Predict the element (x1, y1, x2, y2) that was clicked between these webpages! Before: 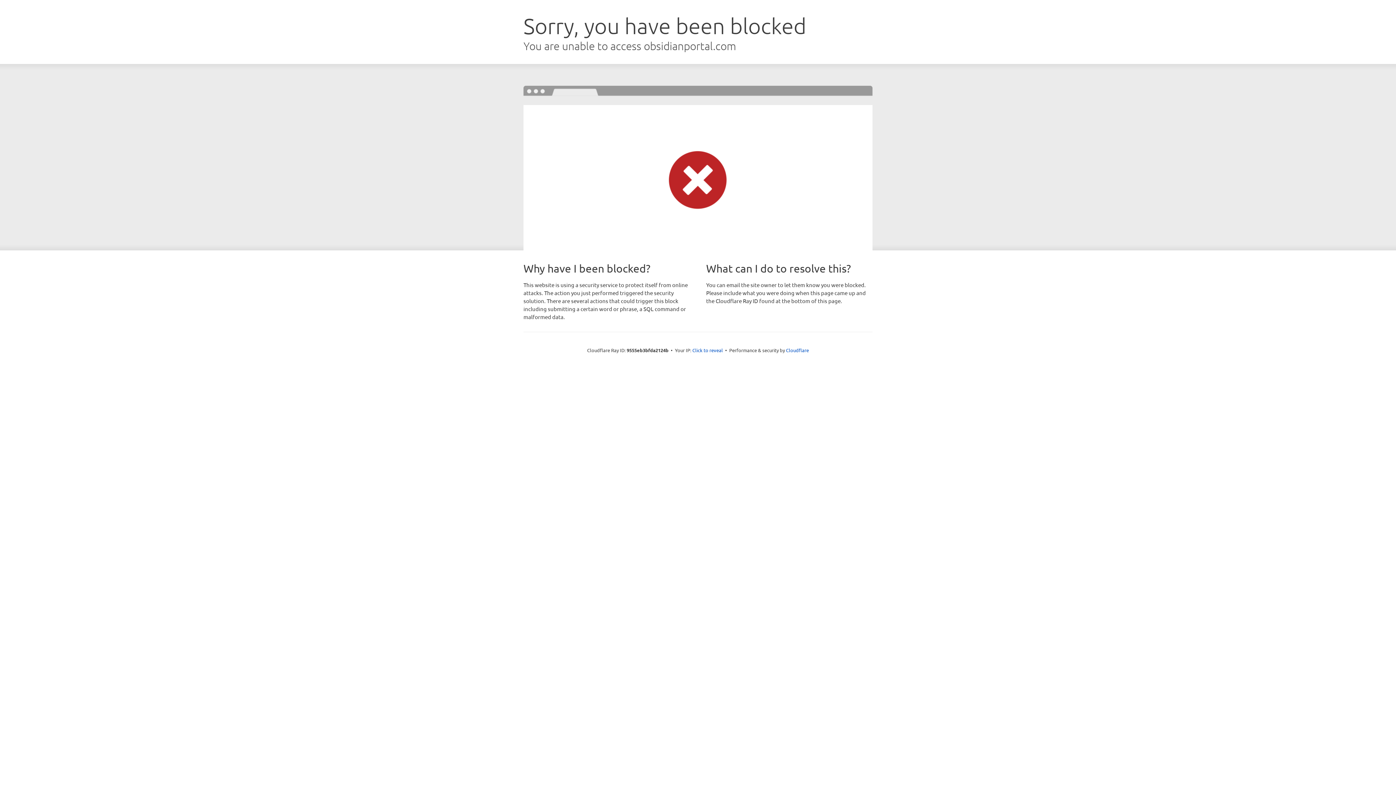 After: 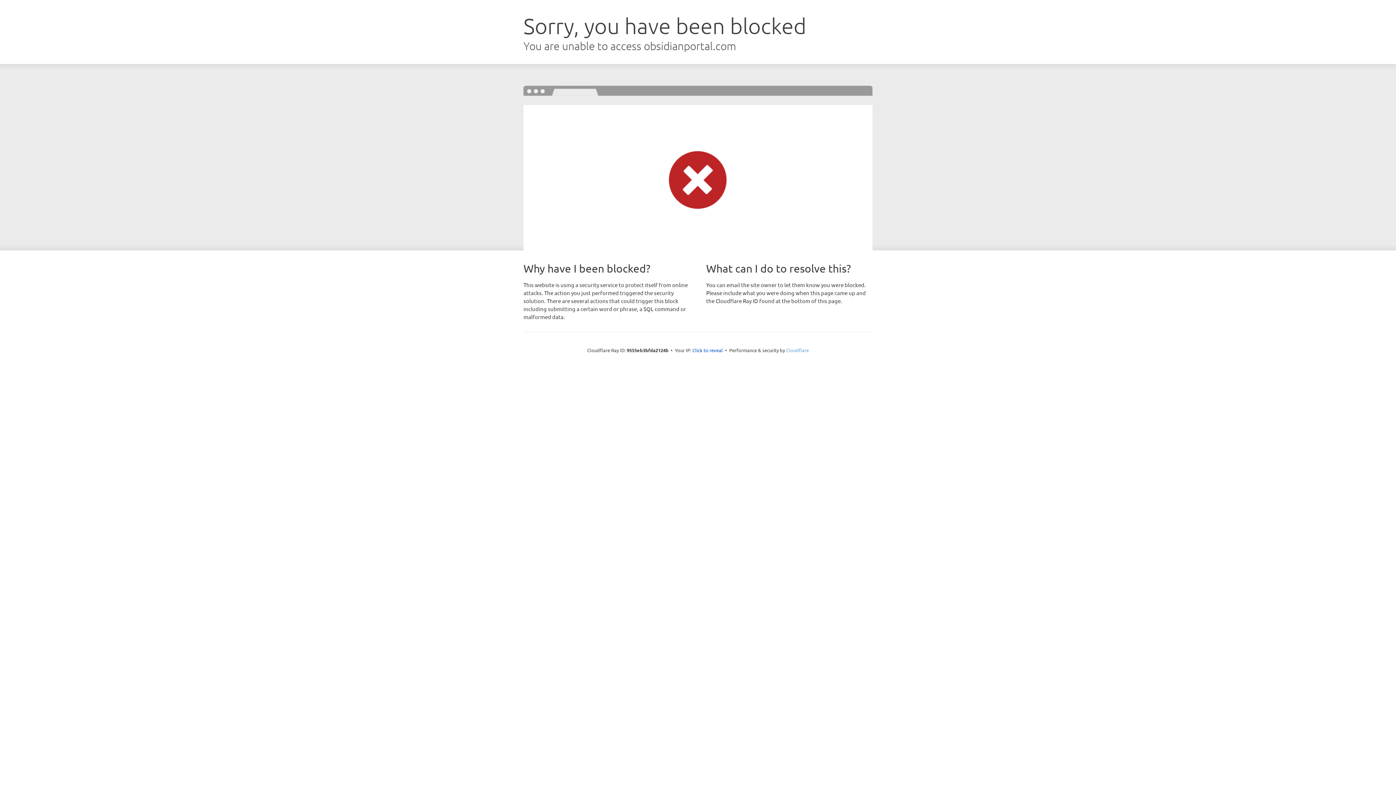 Action: label: Cloudflare bbox: (786, 347, 809, 353)